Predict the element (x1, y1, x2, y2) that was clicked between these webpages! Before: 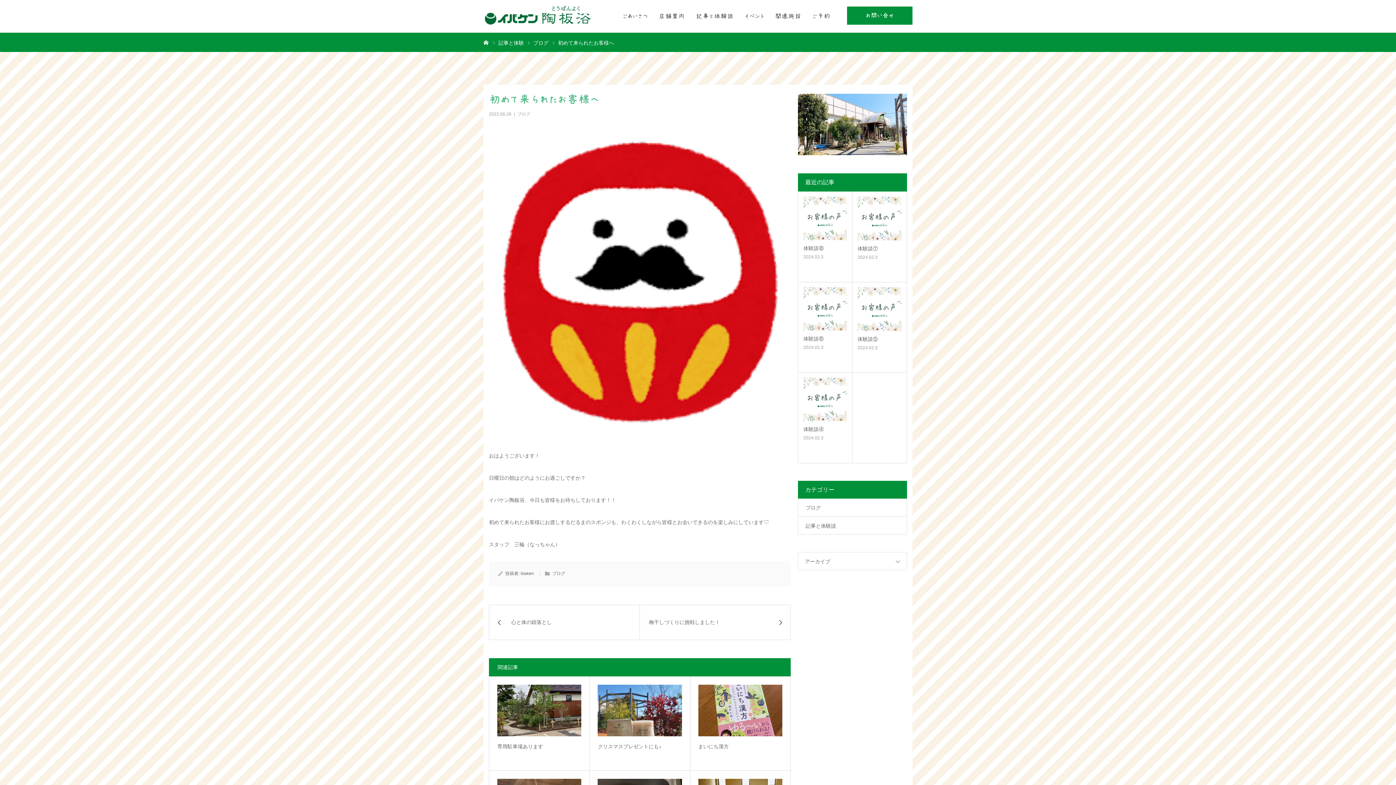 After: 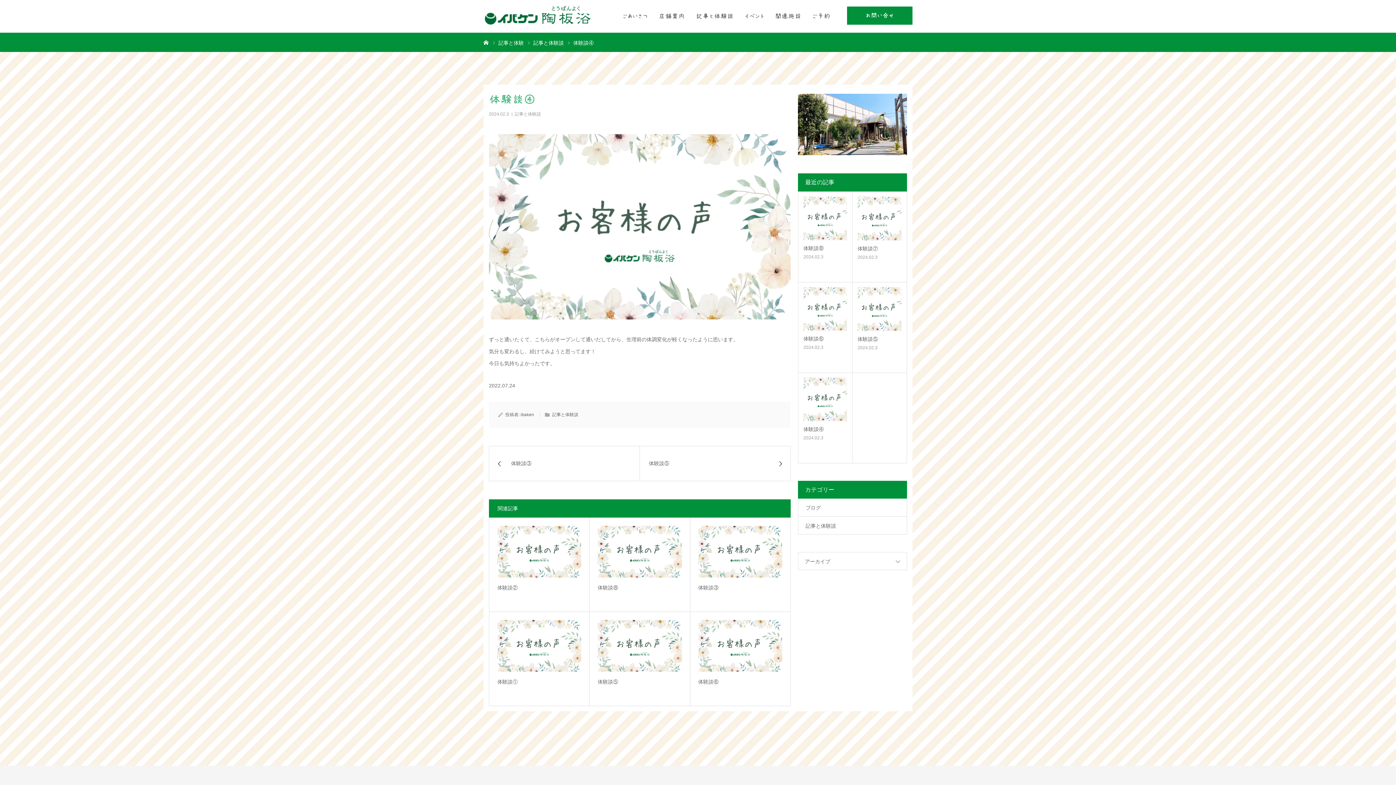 Action: bbox: (803, 425, 847, 434) label: 体験談④